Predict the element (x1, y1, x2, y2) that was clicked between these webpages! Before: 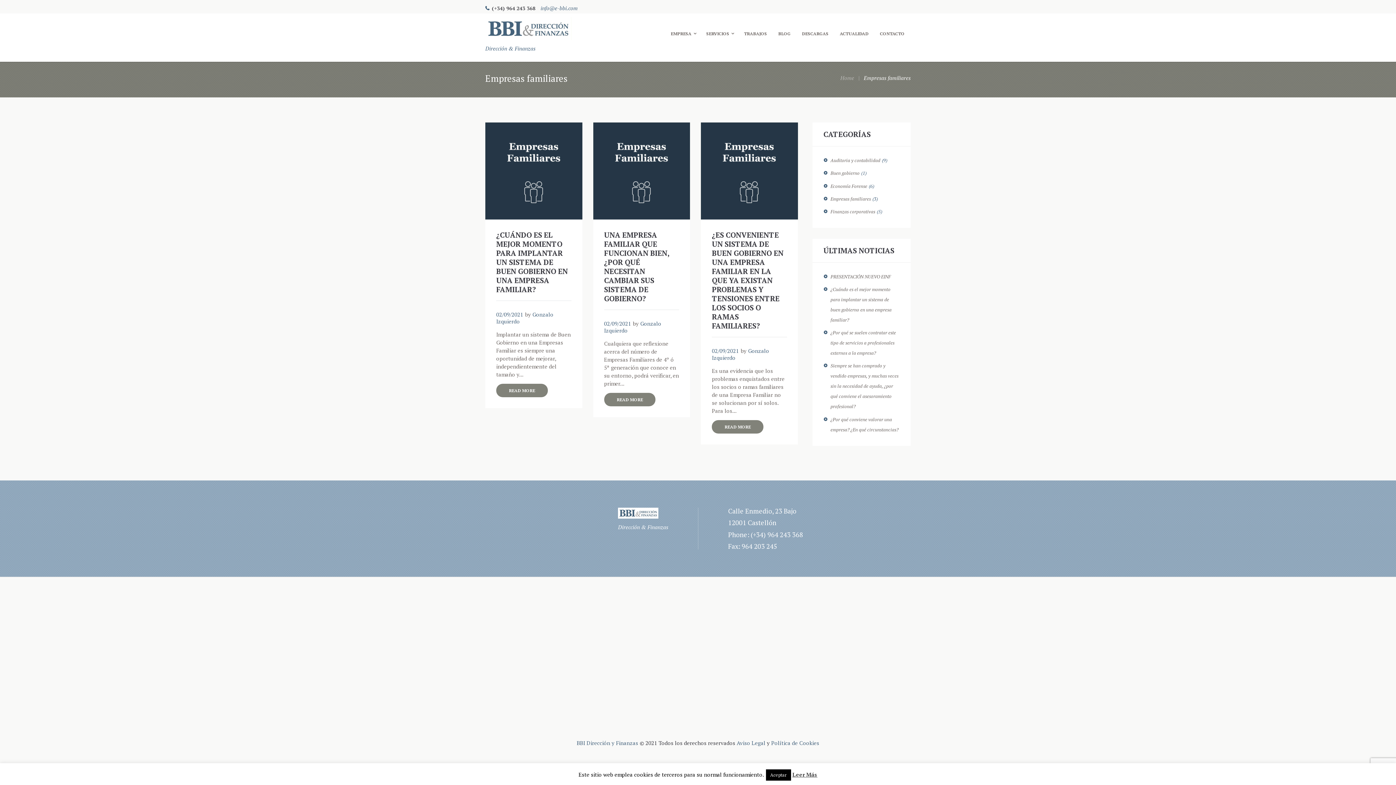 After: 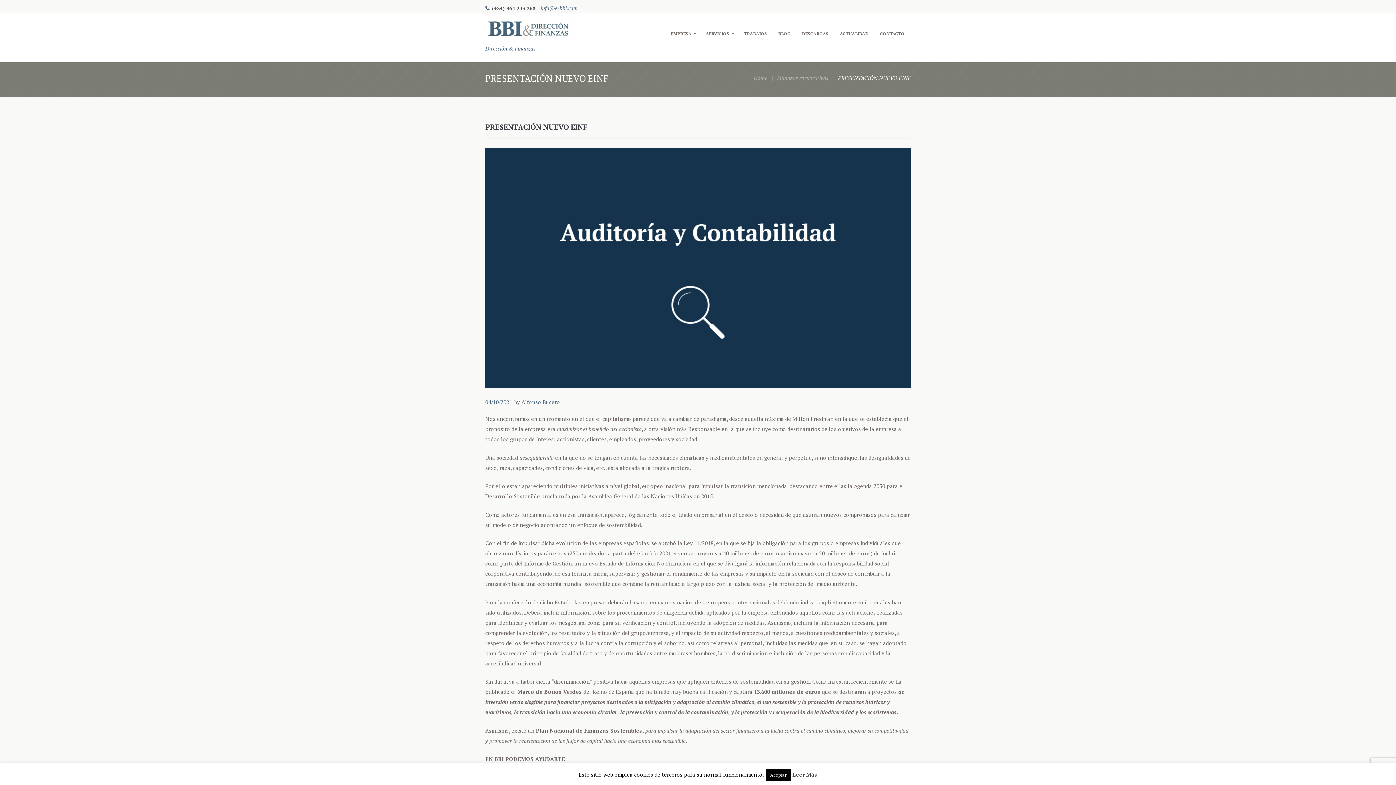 Action: bbox: (830, 273, 891, 279) label: PRESENTACIÓN NUEVO EINF